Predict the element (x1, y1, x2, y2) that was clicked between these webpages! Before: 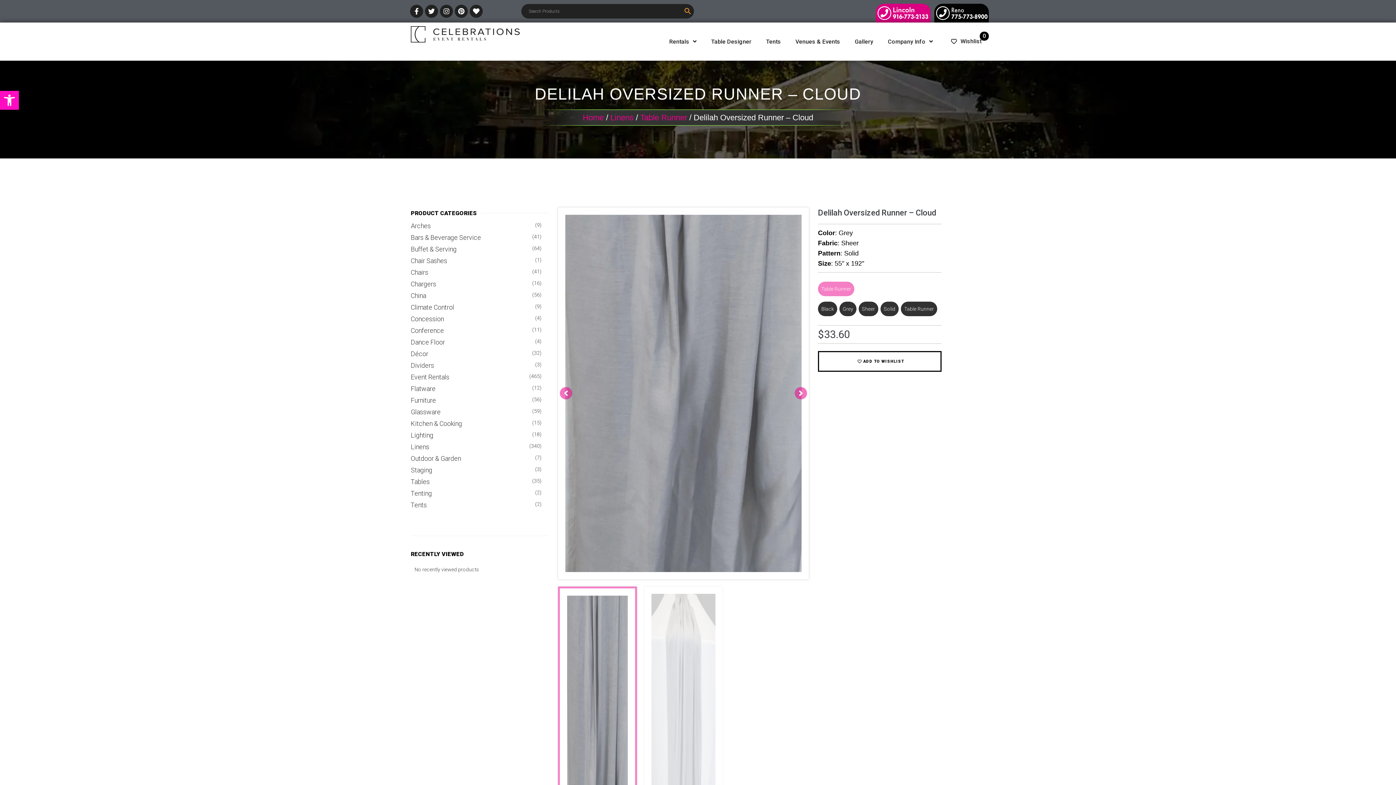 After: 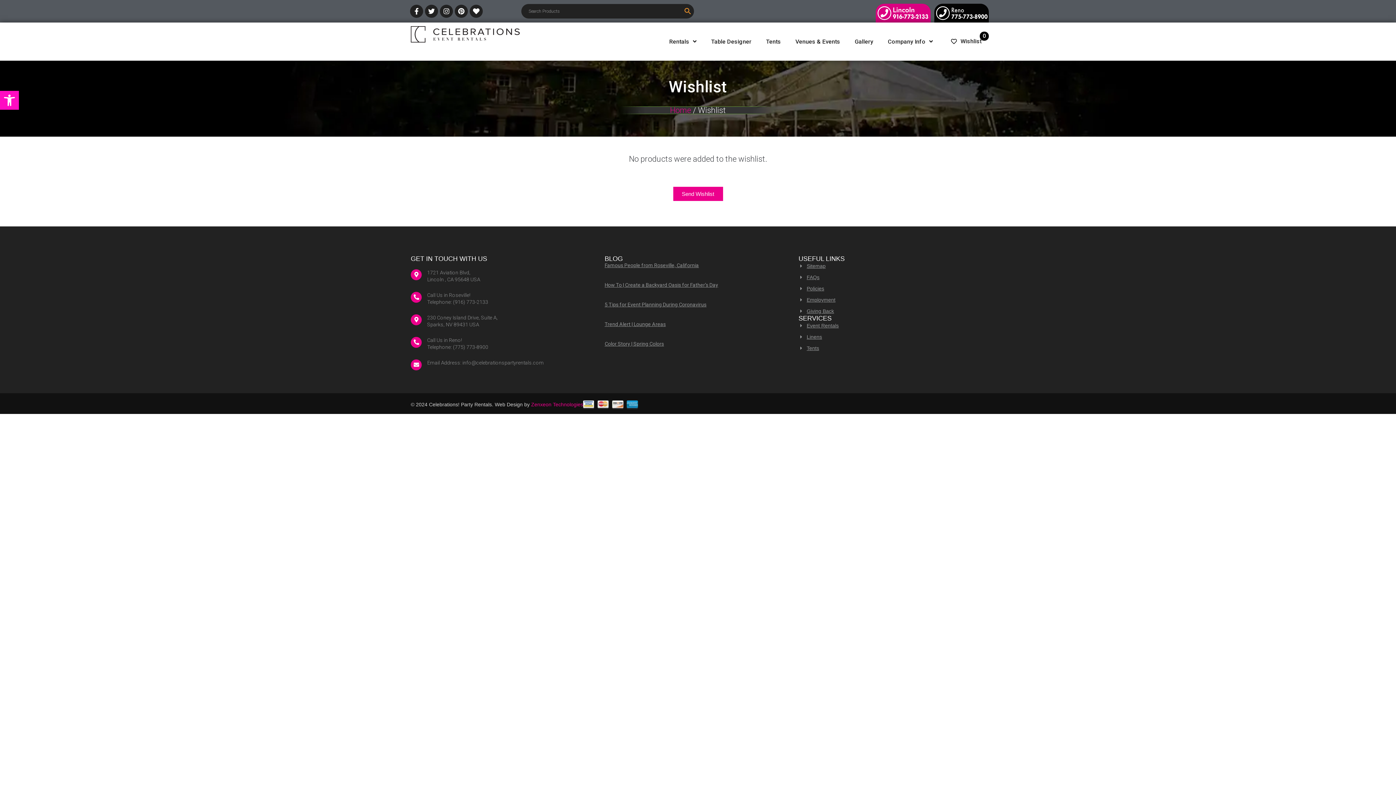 Action: label: Wishlist
0 bbox: (944, 22, 989, 60)